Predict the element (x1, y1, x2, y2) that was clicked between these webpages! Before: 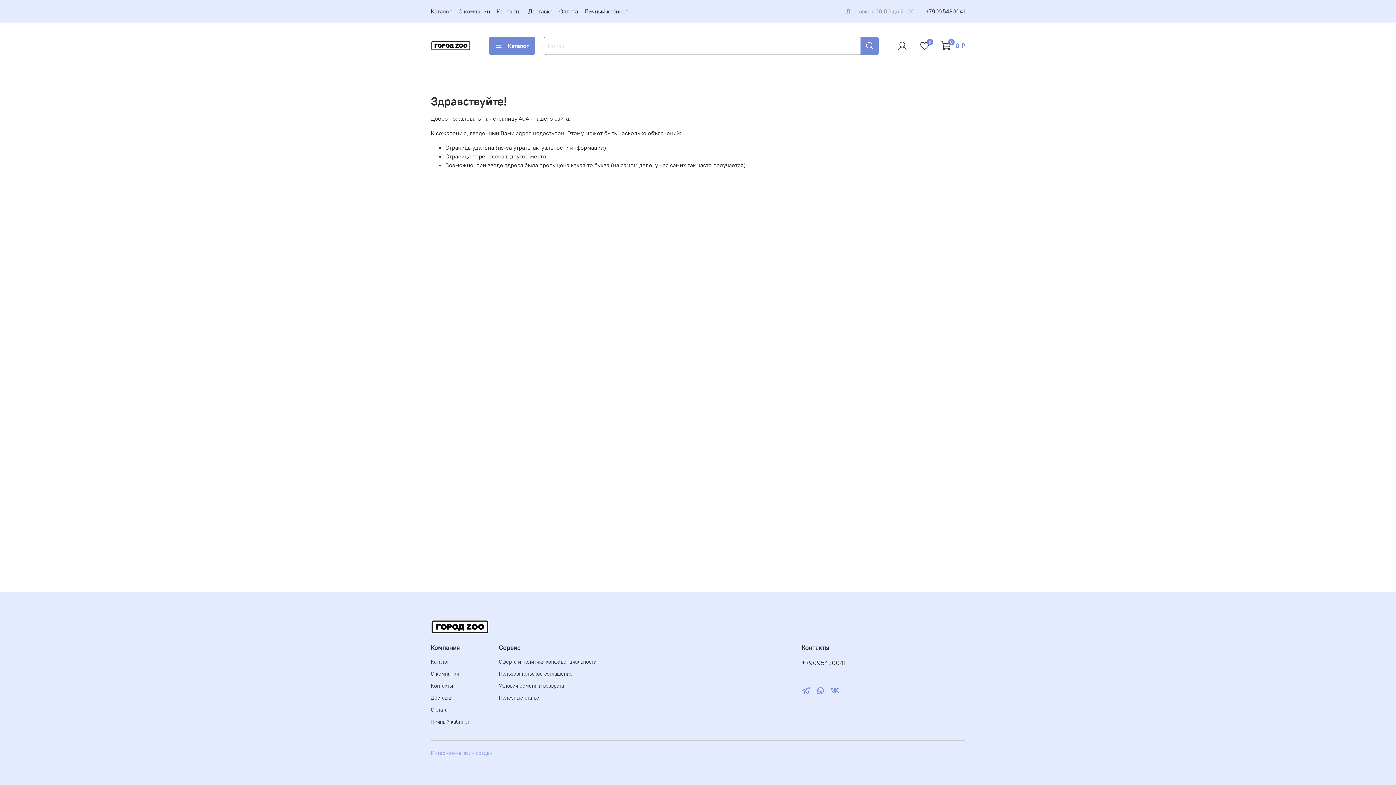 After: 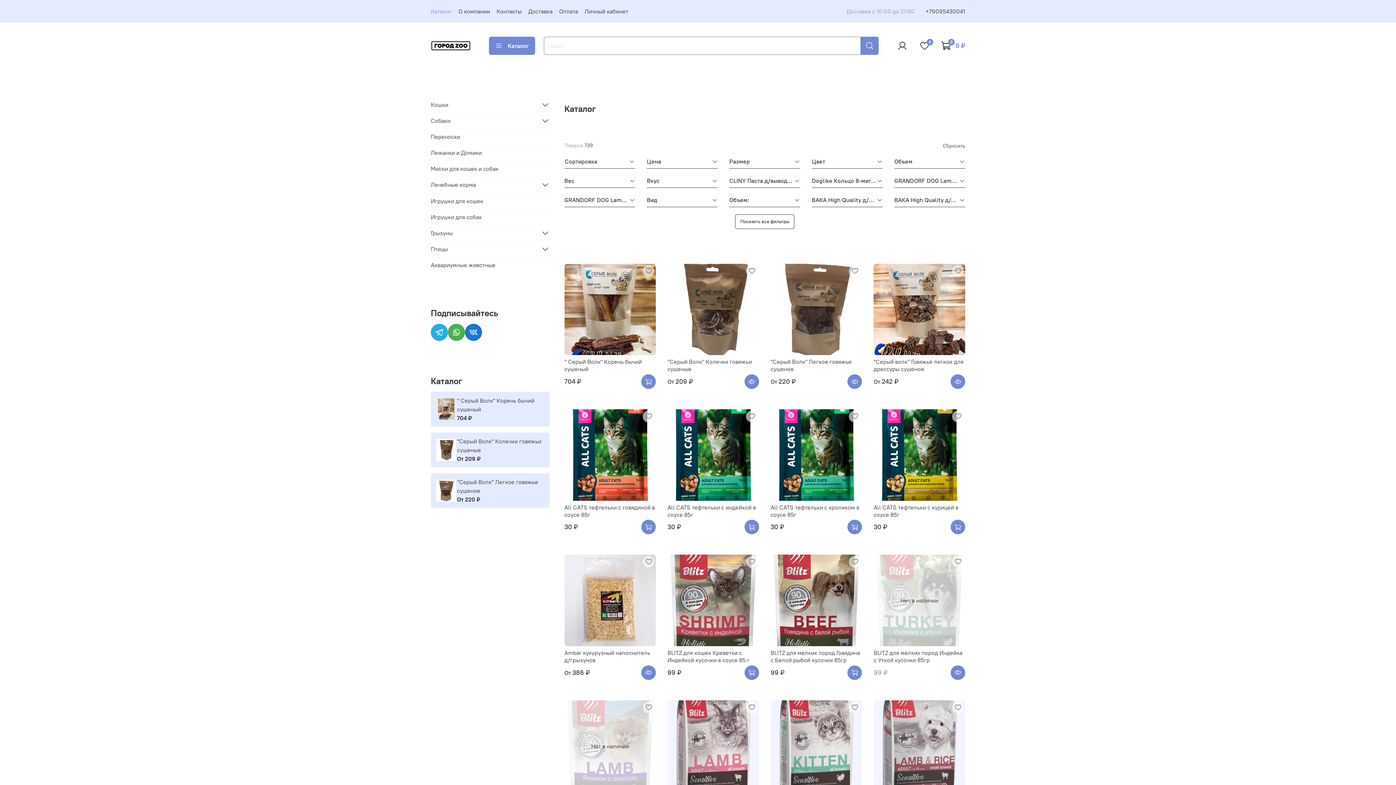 Action: label: Каталог bbox: (430, 658, 469, 666)